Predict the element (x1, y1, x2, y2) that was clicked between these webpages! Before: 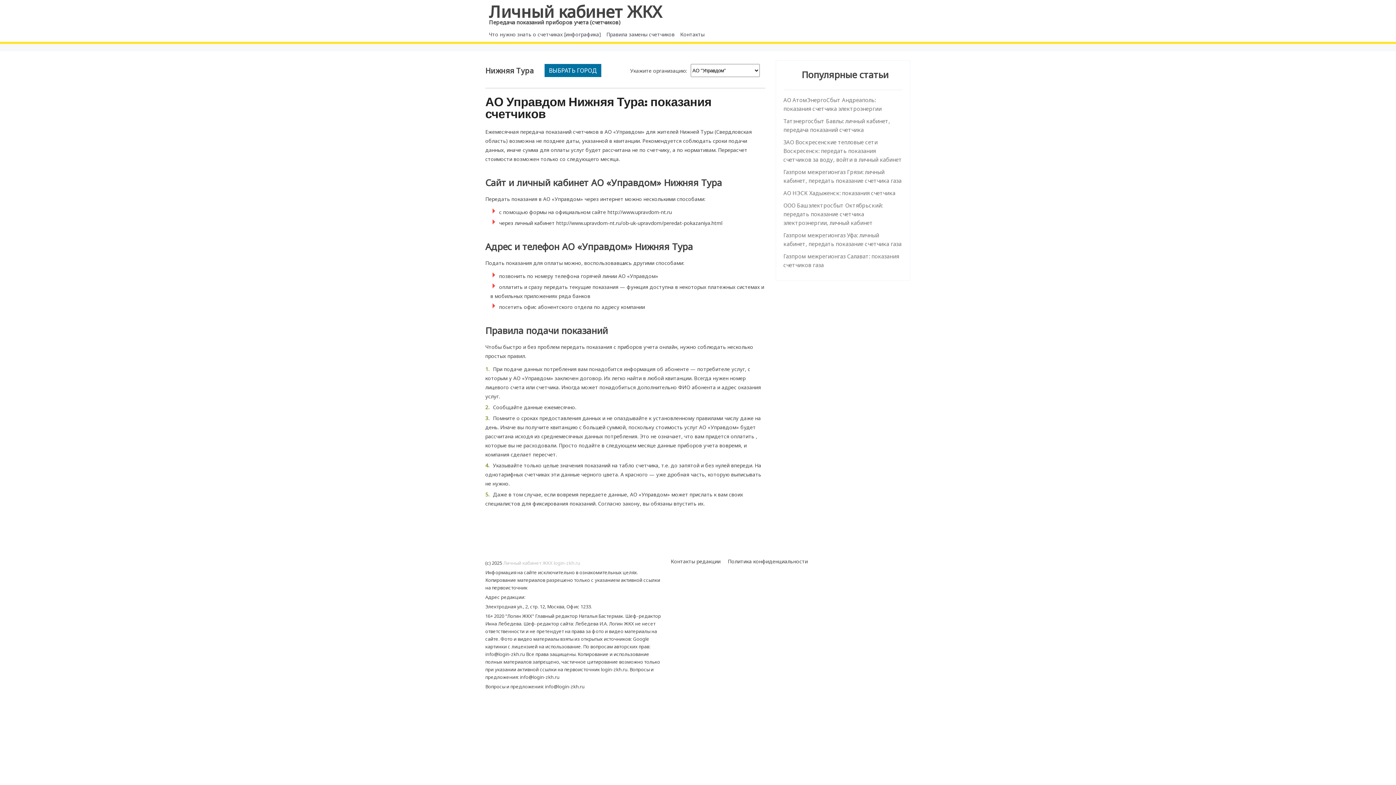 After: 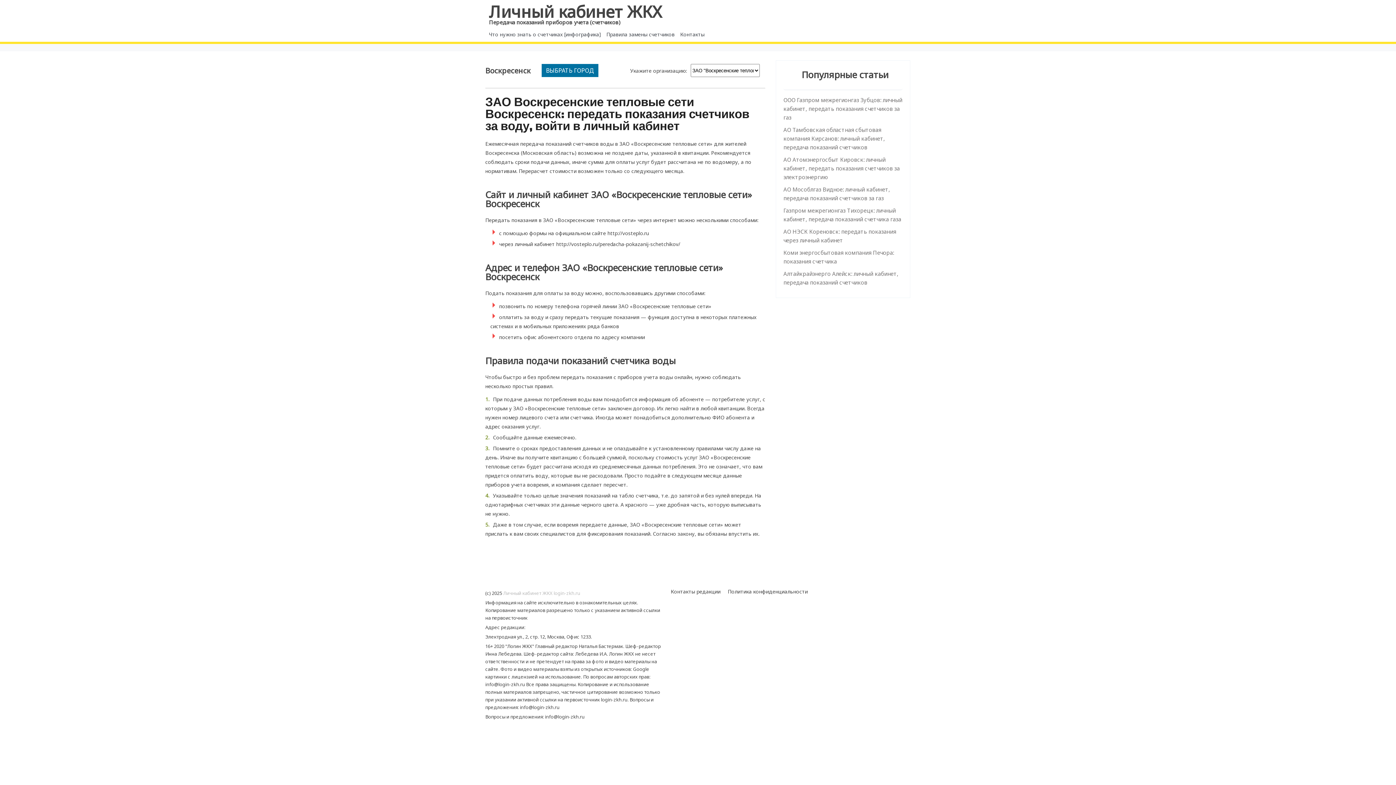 Action: bbox: (783, 138, 902, 163) label: ЗАО Воскресенские тепловые сети Воскресенск: передать показания счетчиков за воду, войти в личный кабинет